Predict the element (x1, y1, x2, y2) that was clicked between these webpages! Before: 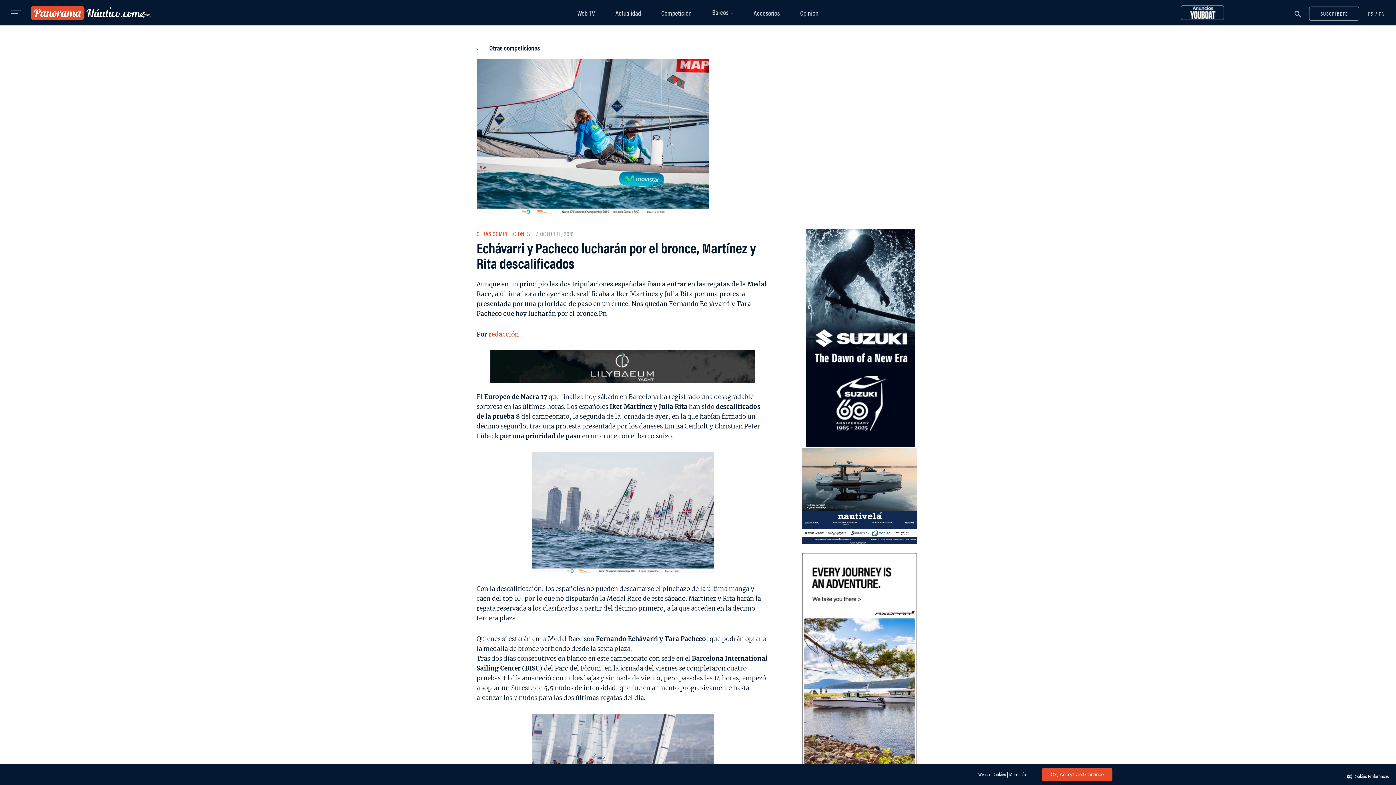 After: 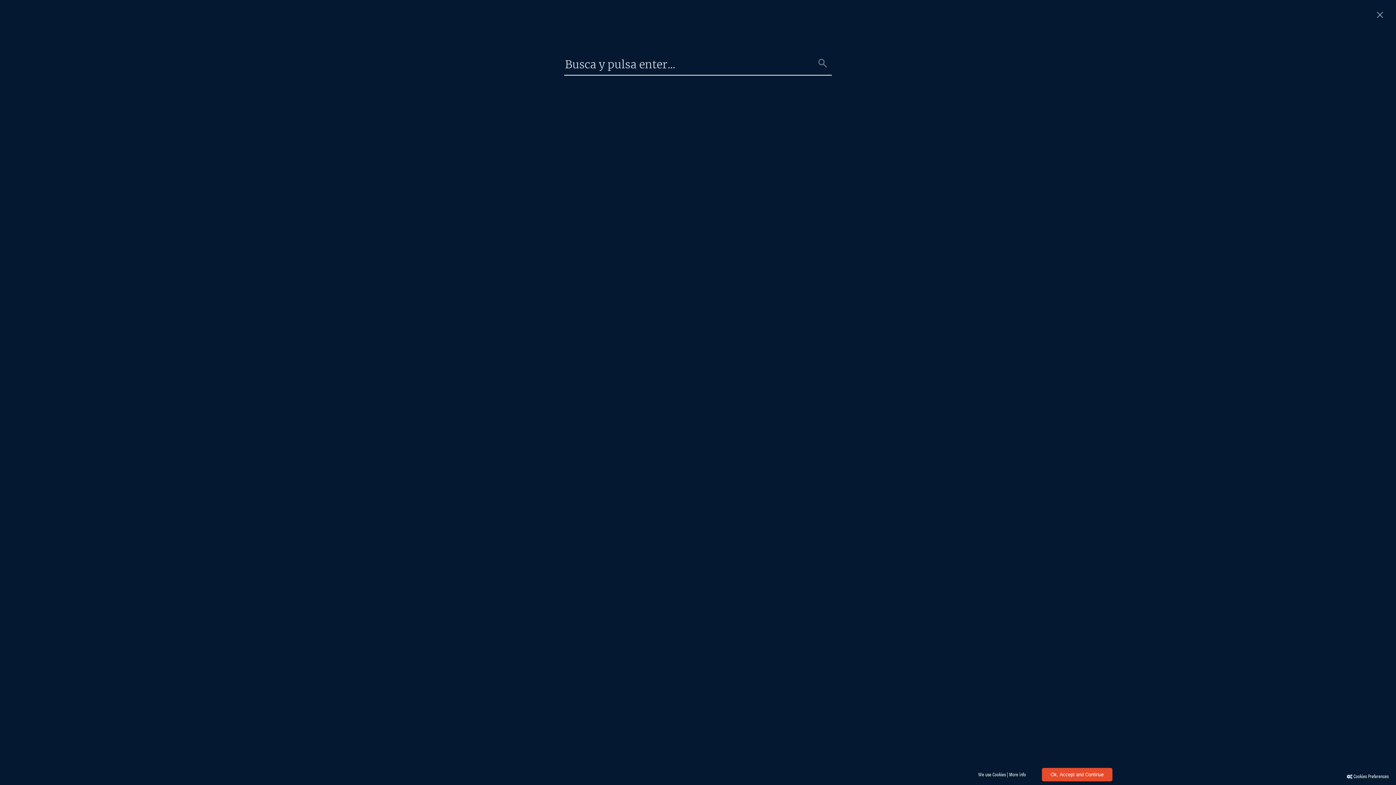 Action: label:    bbox: (1292, 6, 1304, 20)